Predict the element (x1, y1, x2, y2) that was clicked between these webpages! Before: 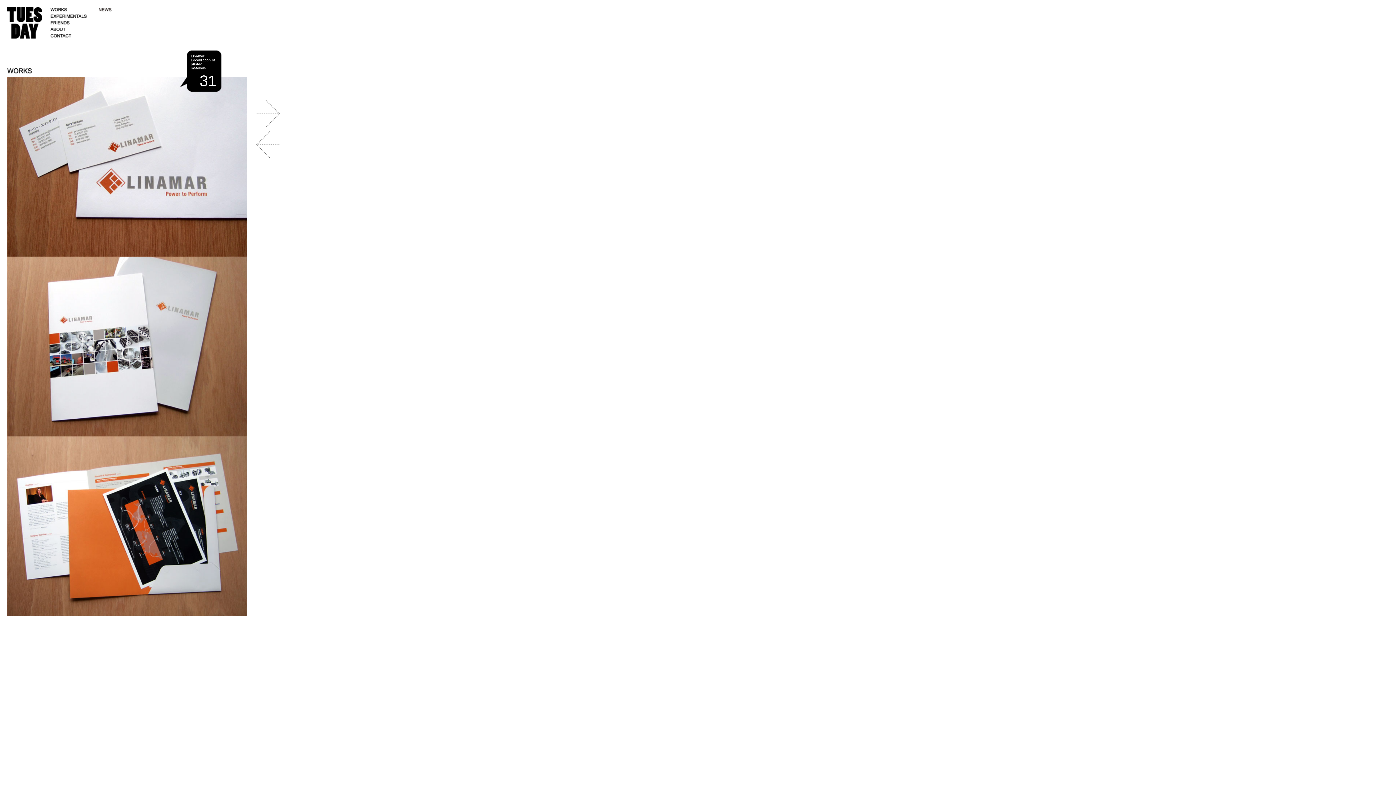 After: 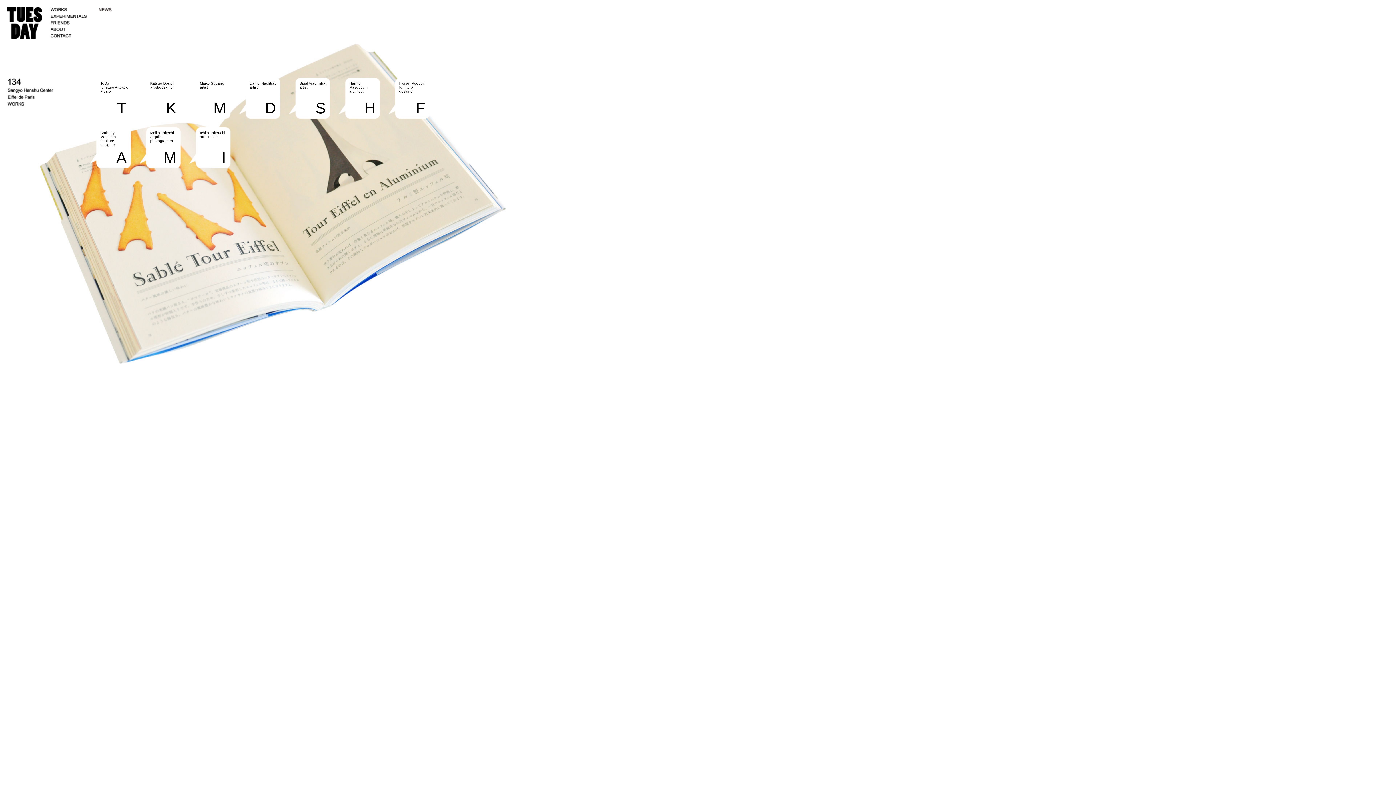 Action: bbox: (50, 21, 86, 25)